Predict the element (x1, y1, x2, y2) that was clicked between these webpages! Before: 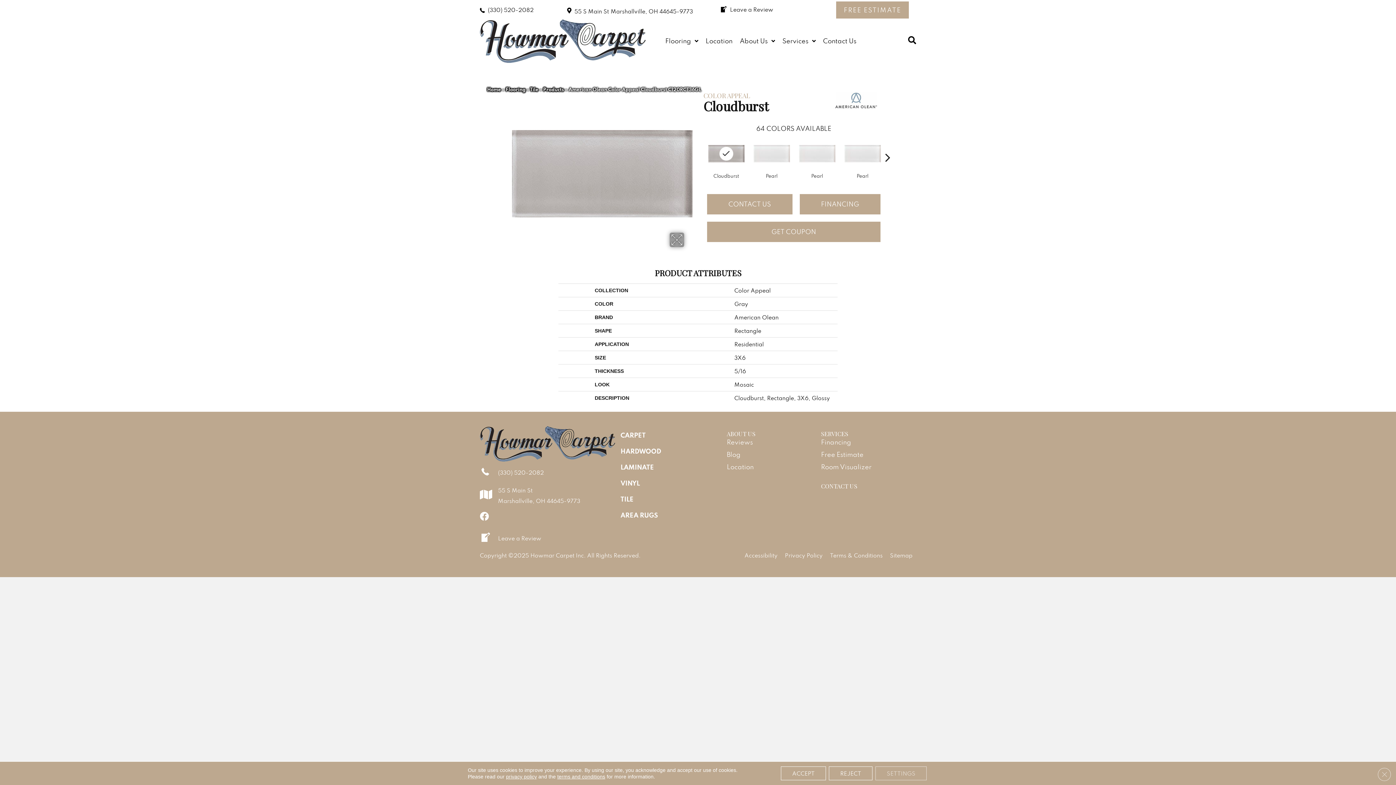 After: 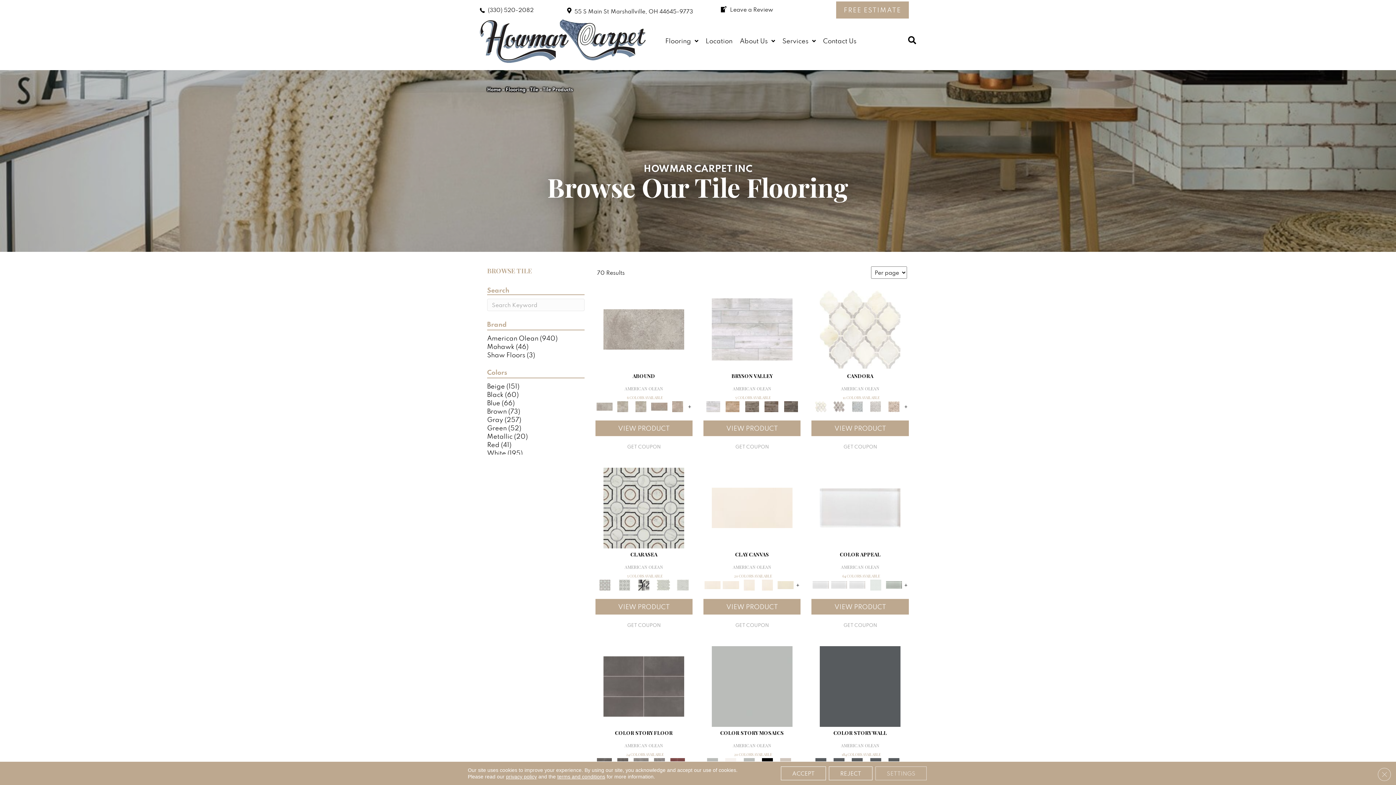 Action: label: Products bbox: (543, 86, 564, 92)